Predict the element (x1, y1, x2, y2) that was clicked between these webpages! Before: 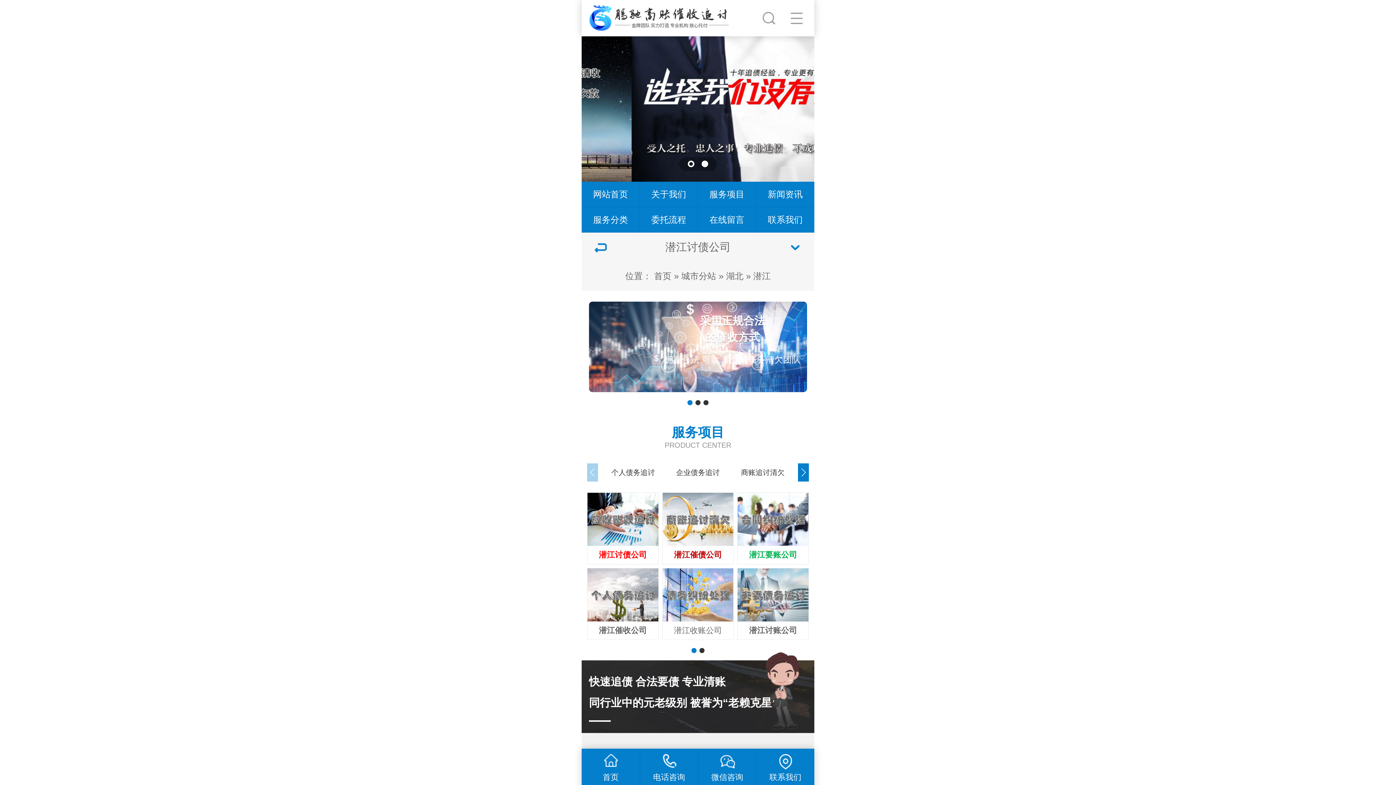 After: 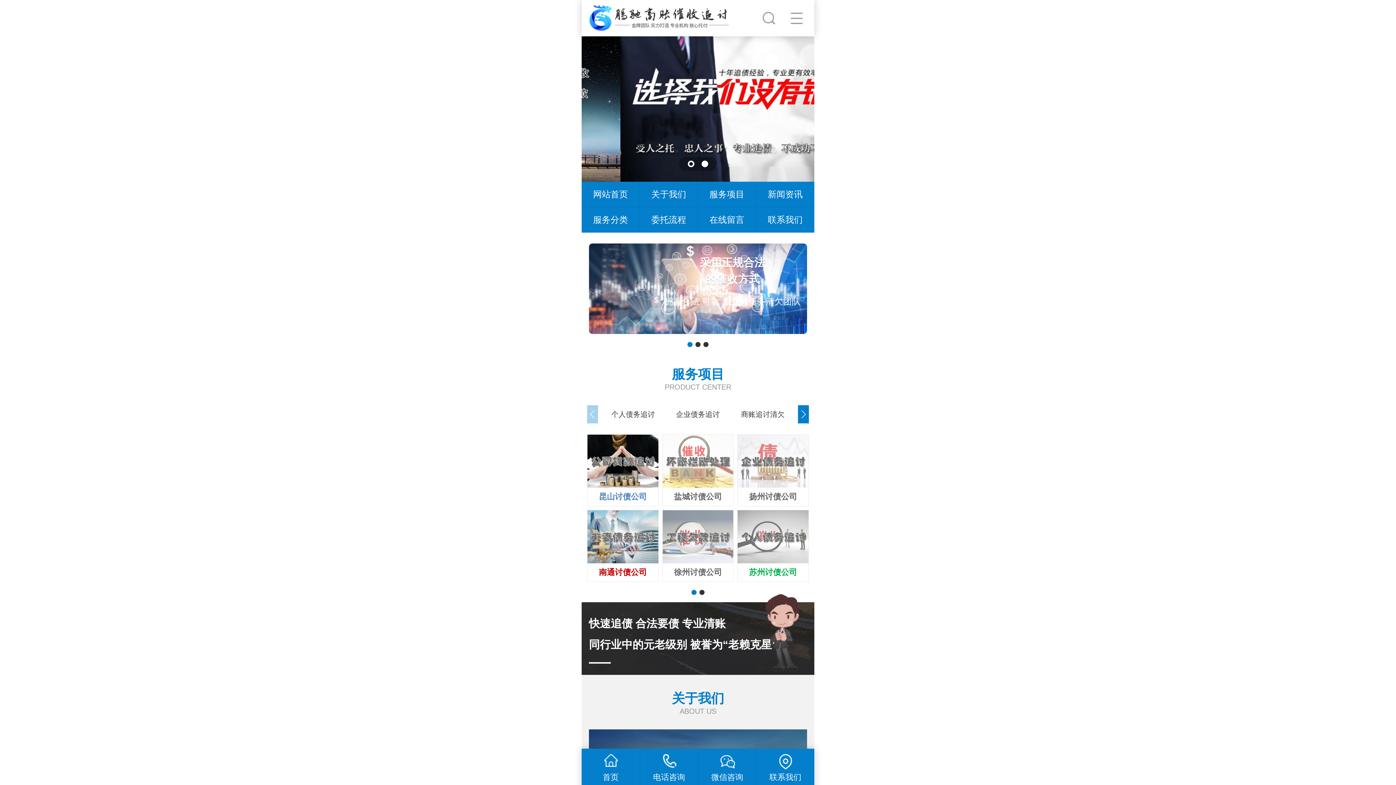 Action: bbox: (654, 271, 671, 281) label: 首页